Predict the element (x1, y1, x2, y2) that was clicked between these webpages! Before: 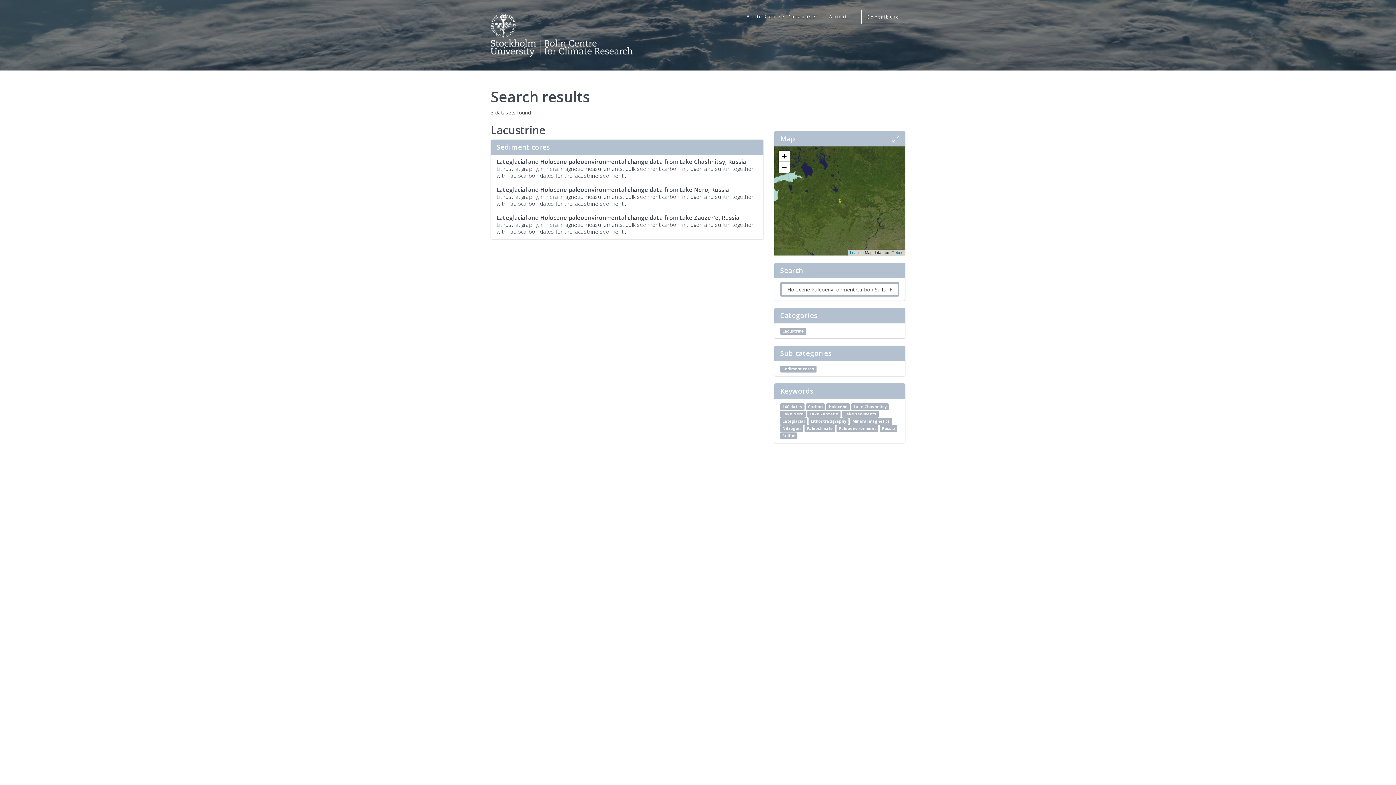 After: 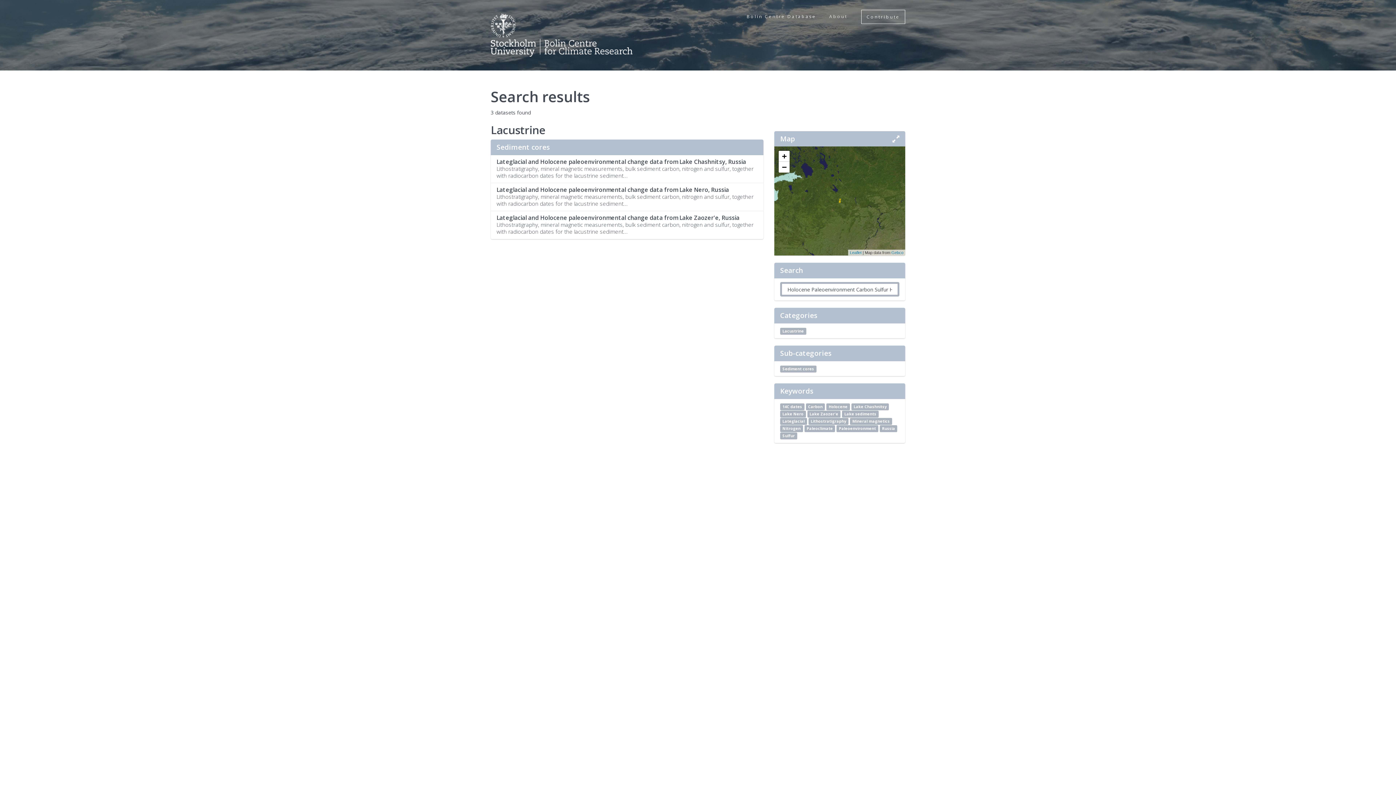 Action: label: Lateglacial bbox: (780, 418, 807, 425)